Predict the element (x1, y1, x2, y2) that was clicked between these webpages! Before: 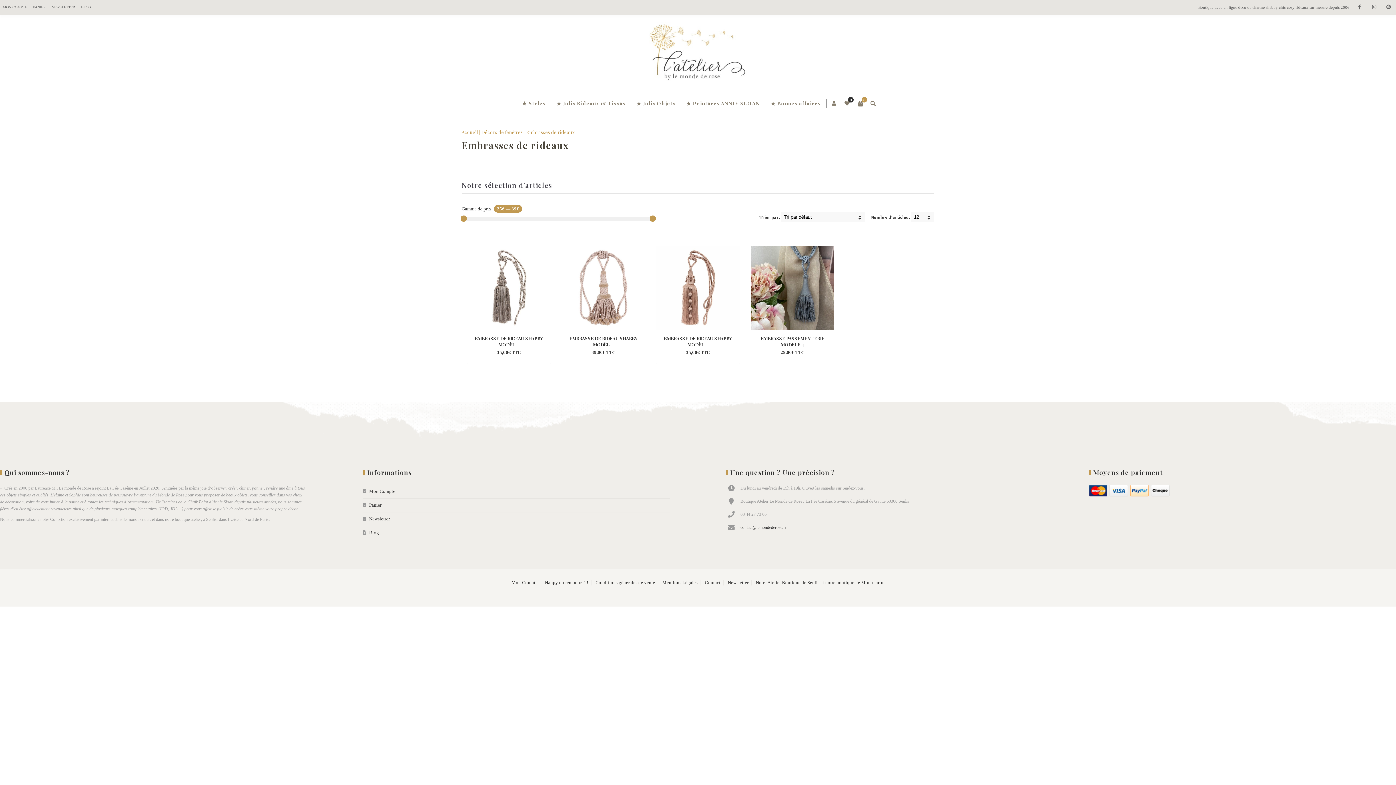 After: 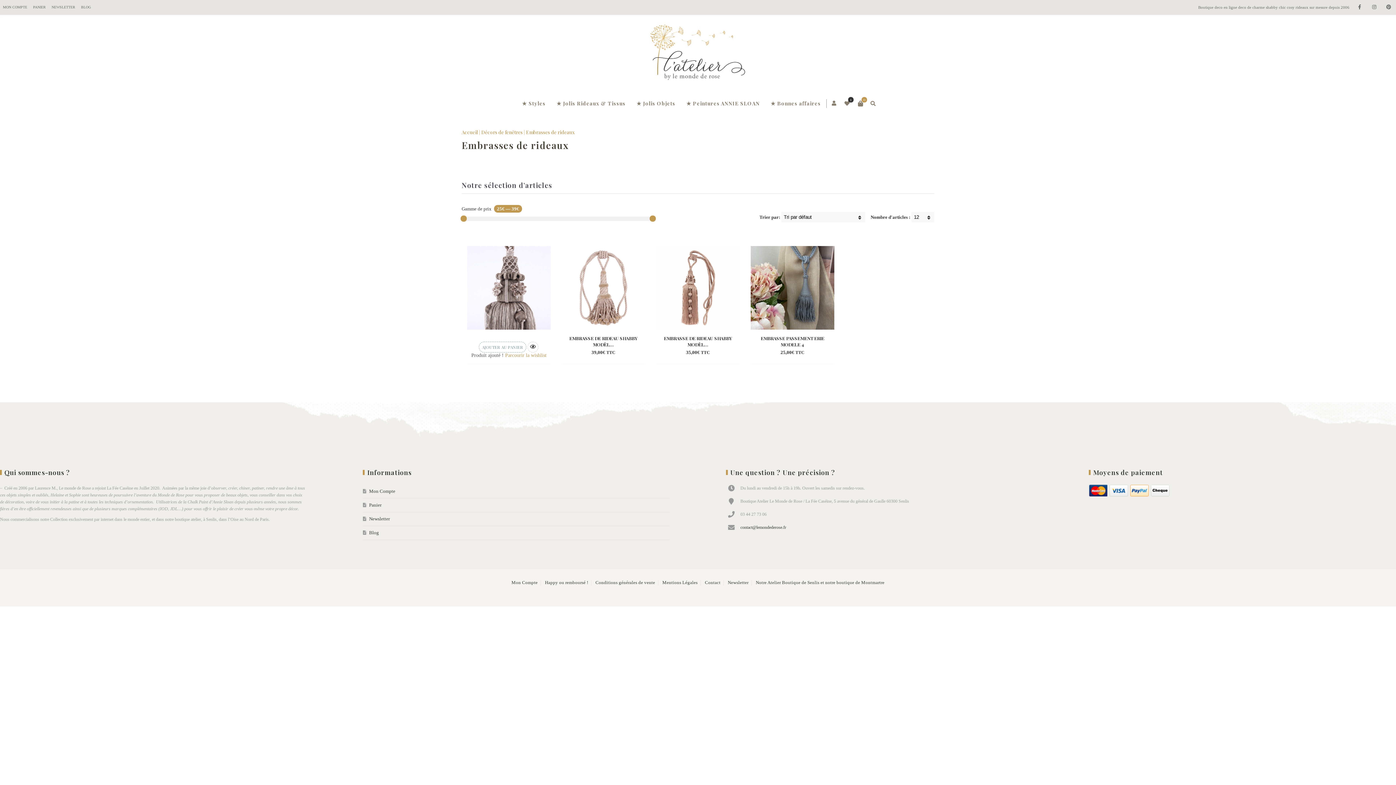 Action: bbox: (534, 347, 545, 358) label:  Ajouter à la wishlist